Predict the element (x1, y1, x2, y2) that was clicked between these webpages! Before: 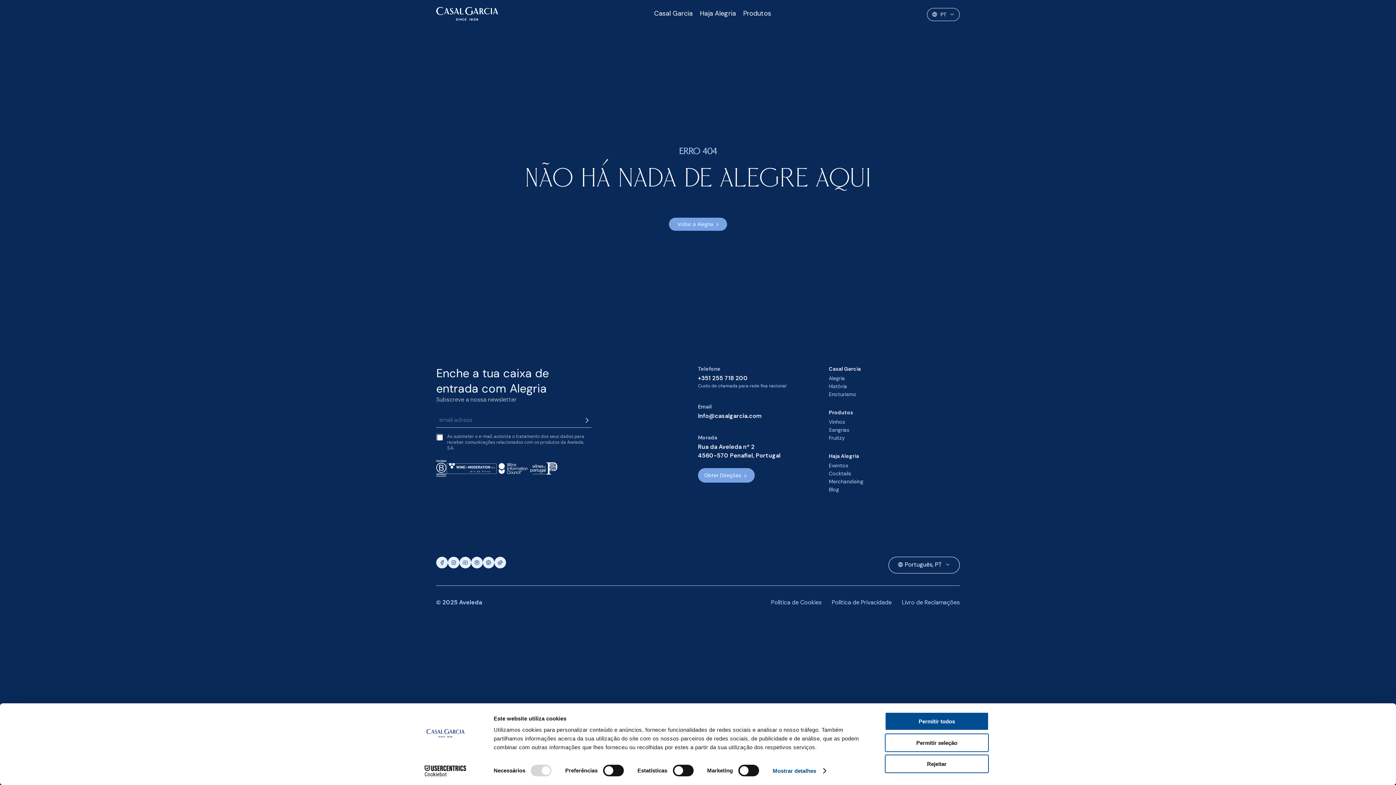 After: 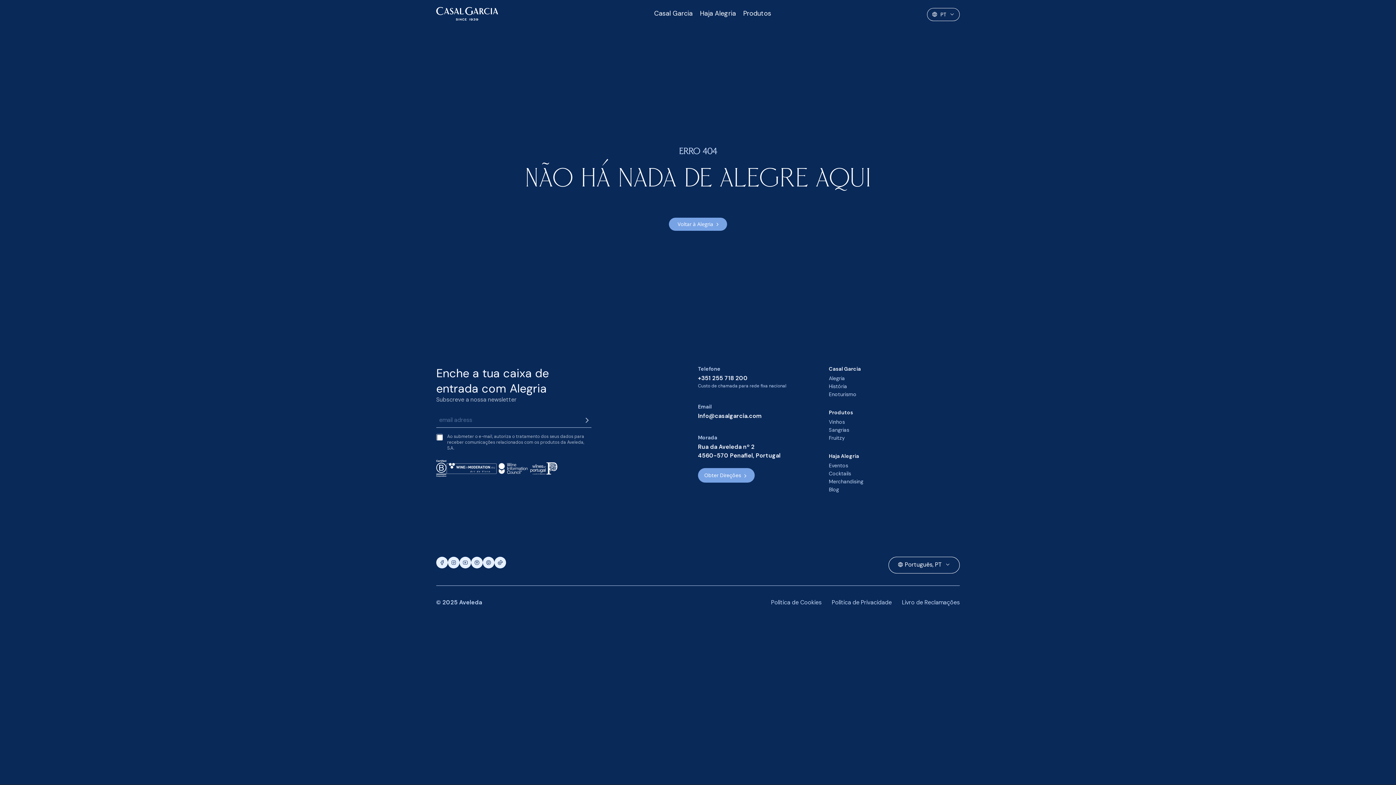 Action: bbox: (885, 733, 989, 752) label: Permitir seleção